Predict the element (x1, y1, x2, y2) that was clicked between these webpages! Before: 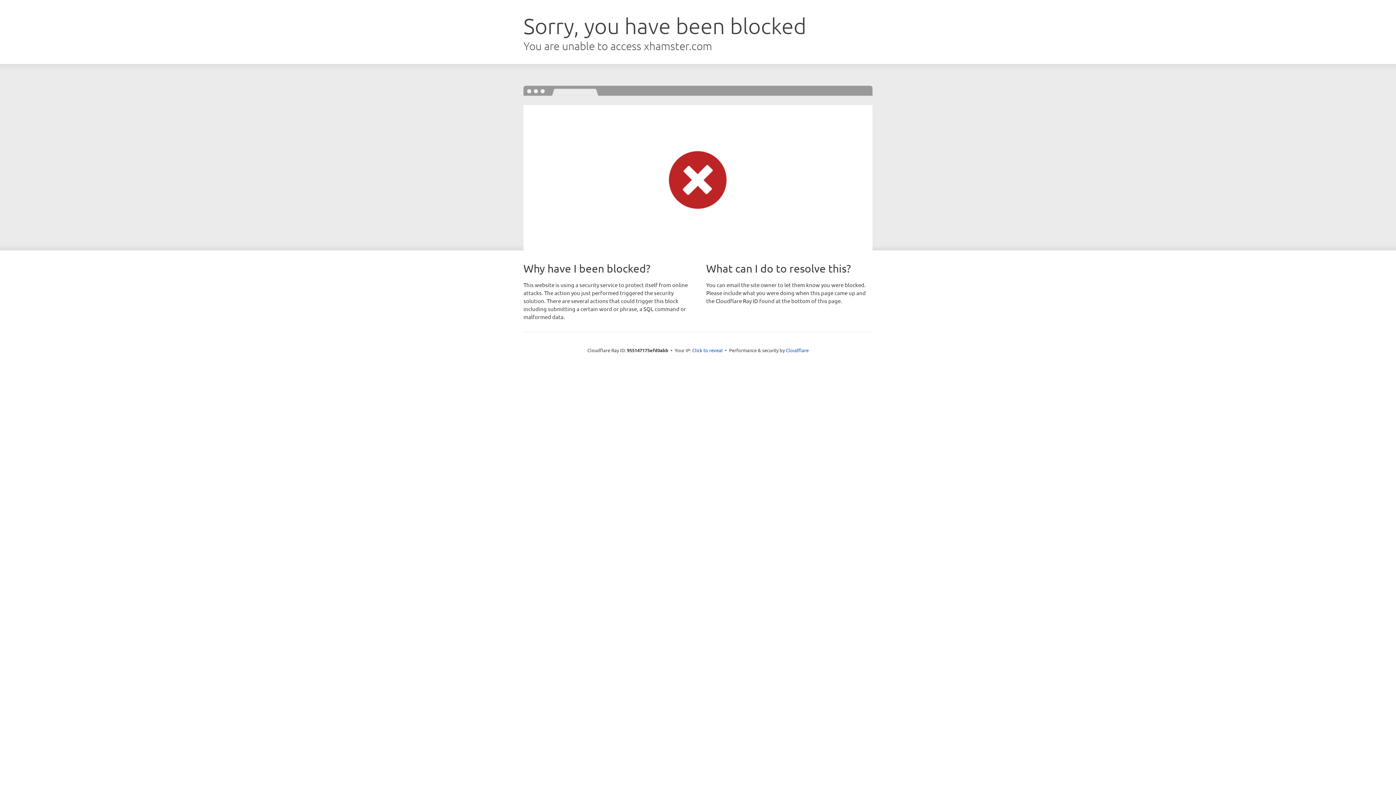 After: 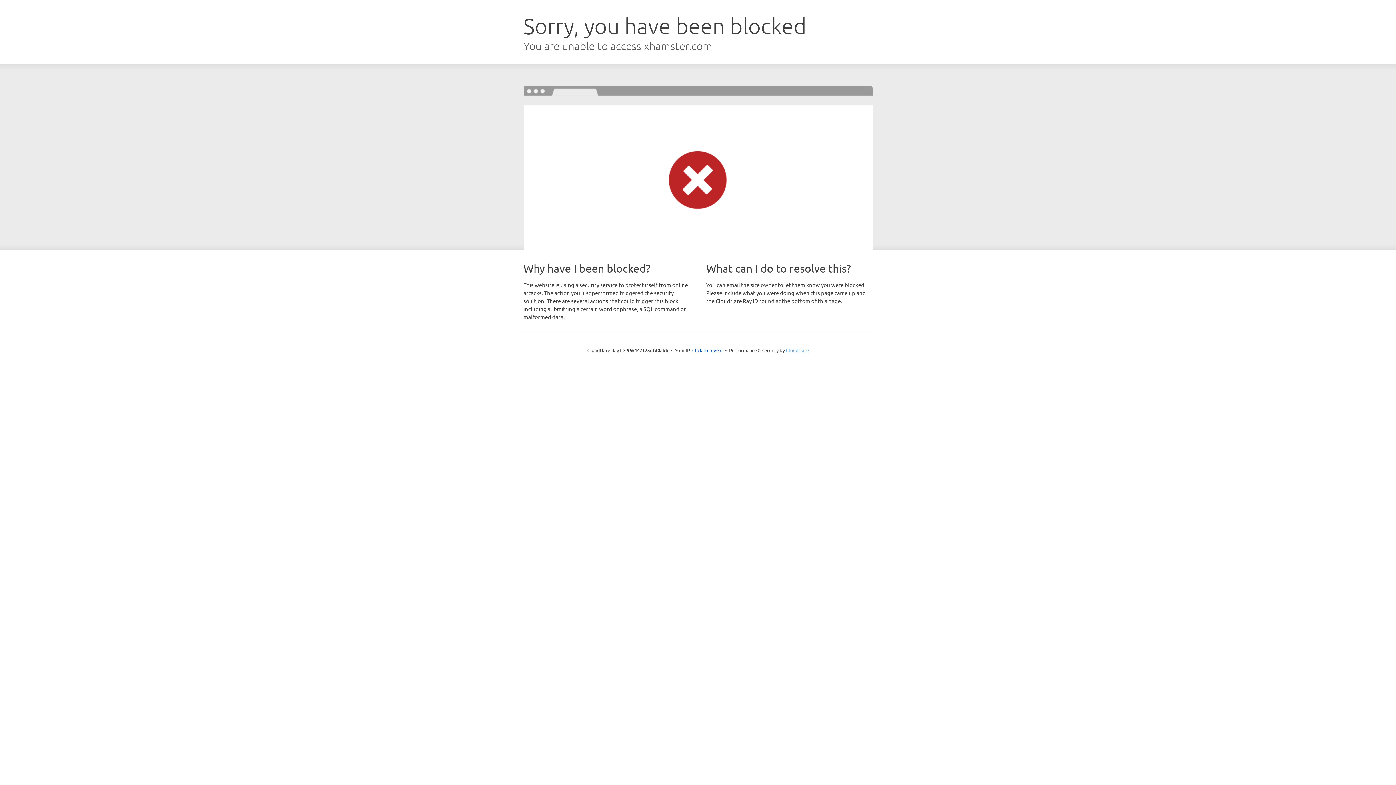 Action: bbox: (786, 347, 808, 353) label: Cloudflare